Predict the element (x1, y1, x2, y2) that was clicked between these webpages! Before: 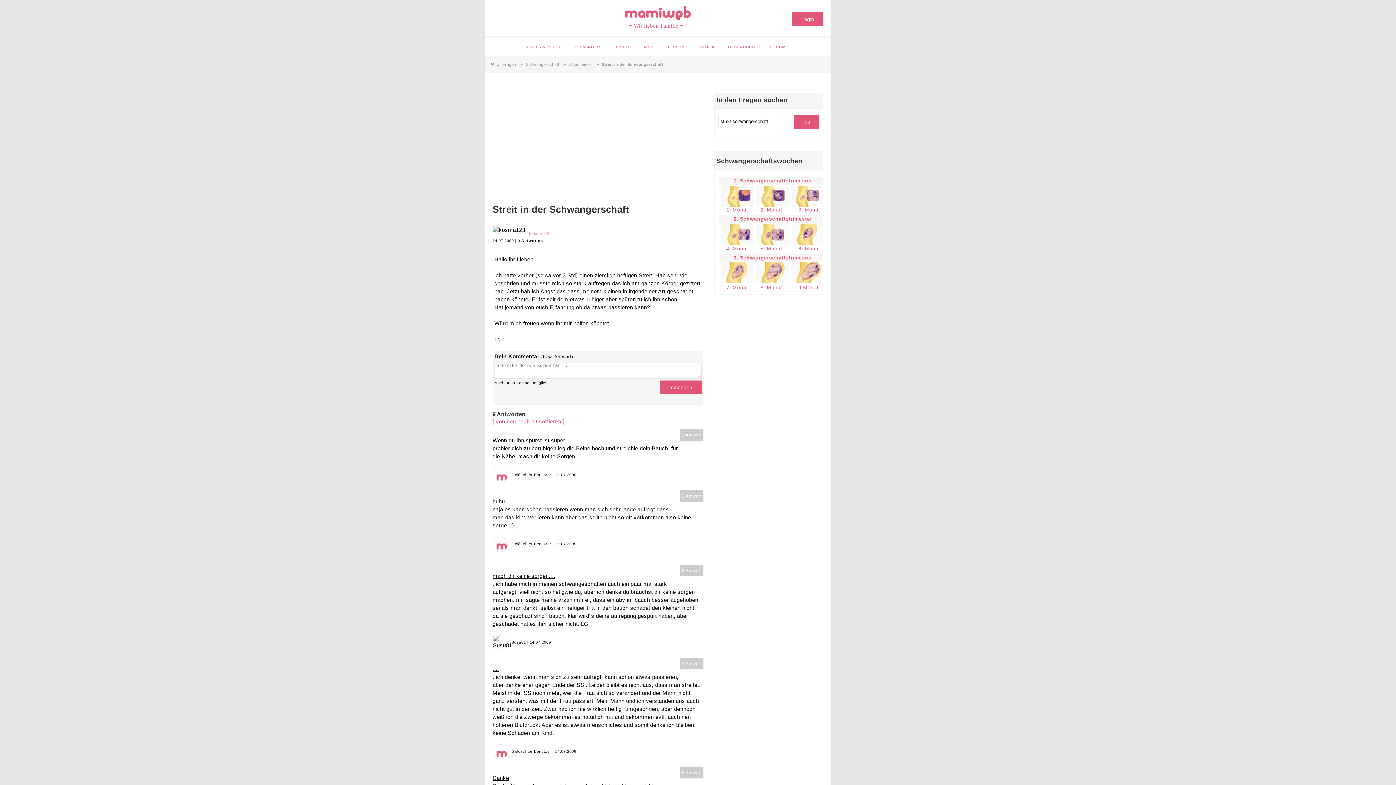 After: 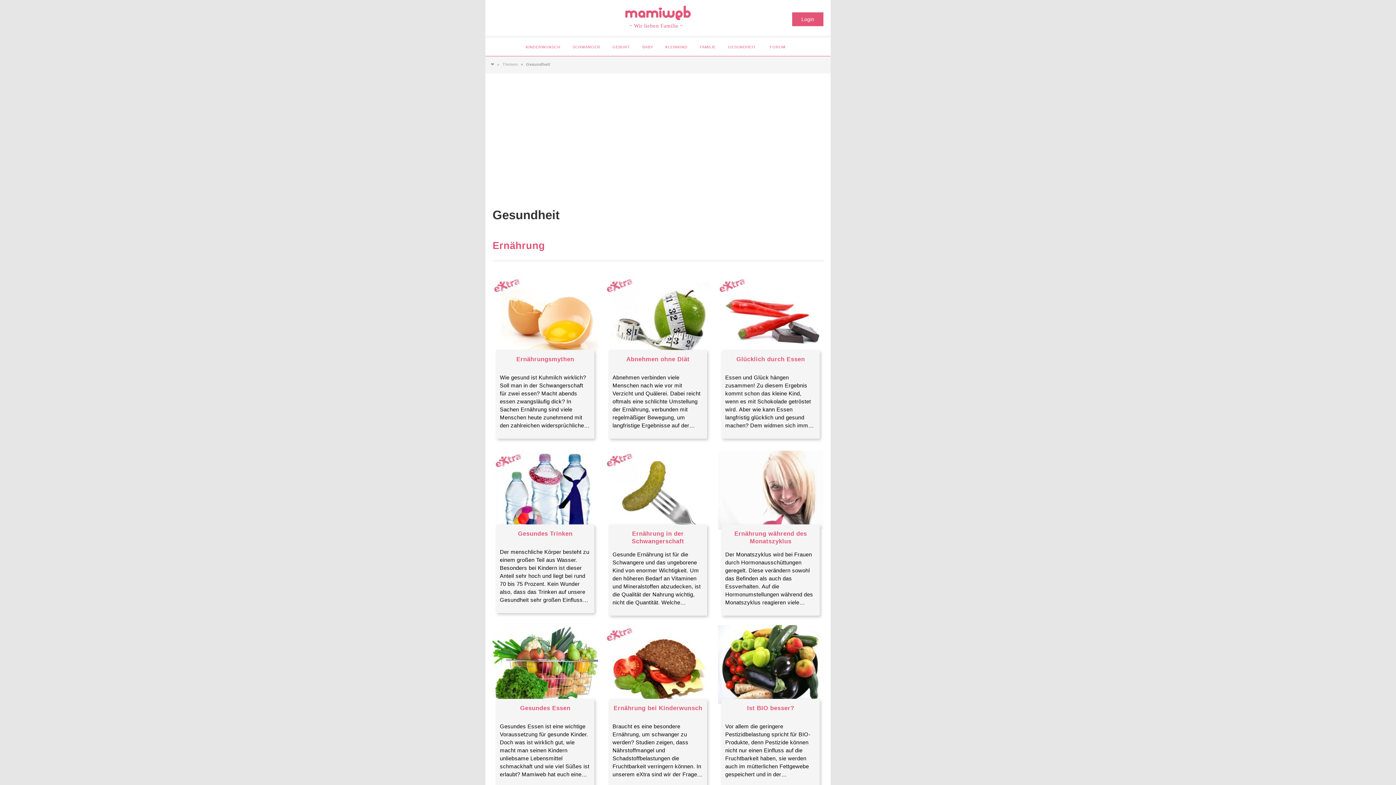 Action: bbox: (723, 38, 761, 54) label: GESUNDHEIT